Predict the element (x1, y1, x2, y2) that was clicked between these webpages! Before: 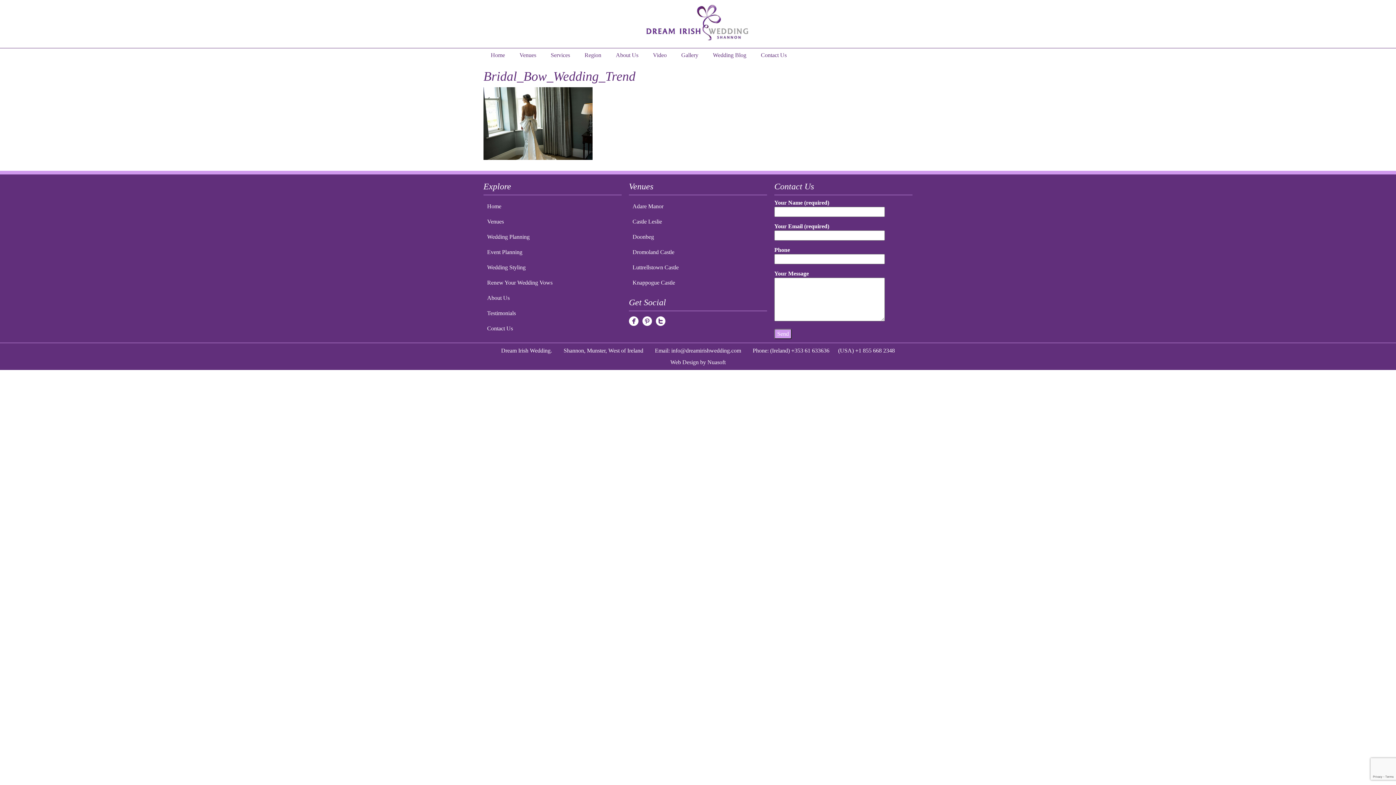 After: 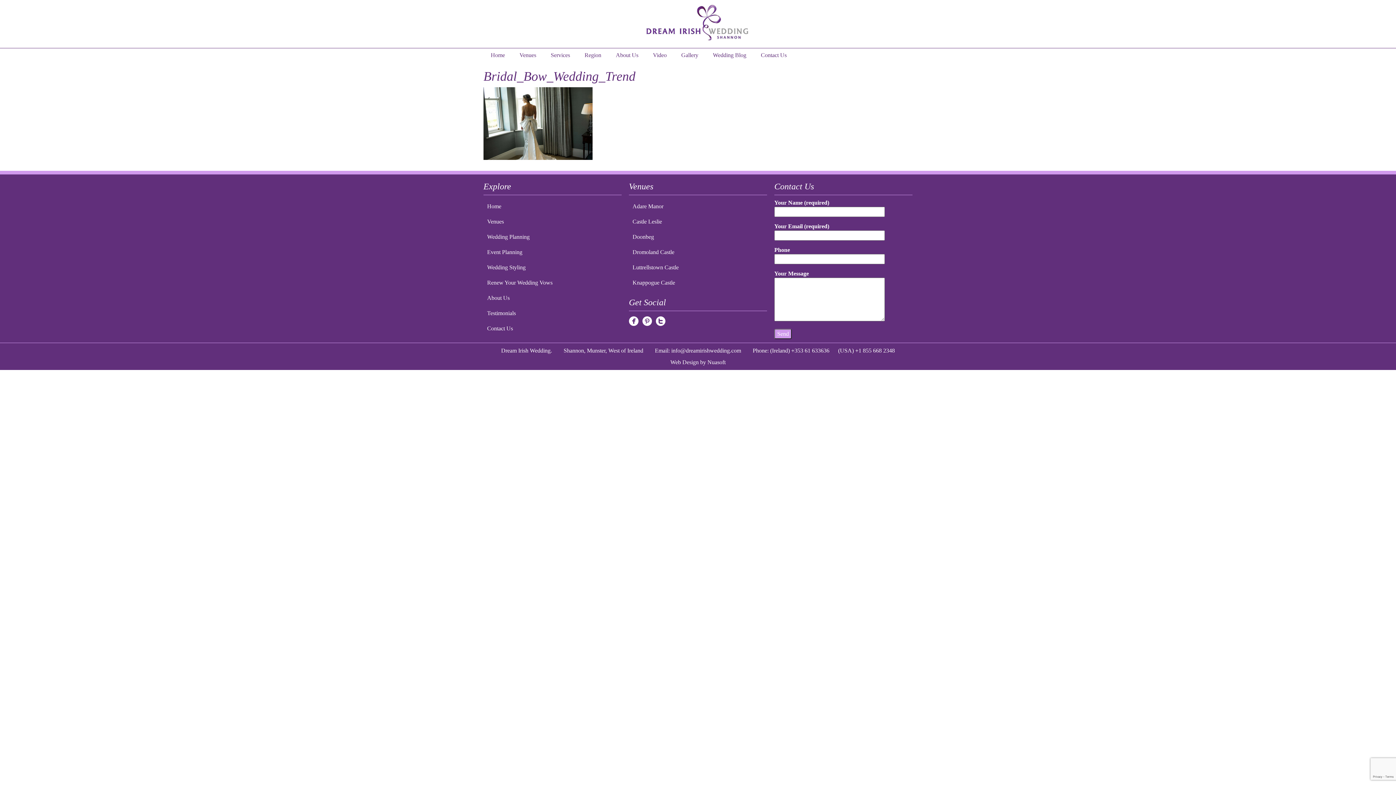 Action: bbox: (629, 314, 642, 327)